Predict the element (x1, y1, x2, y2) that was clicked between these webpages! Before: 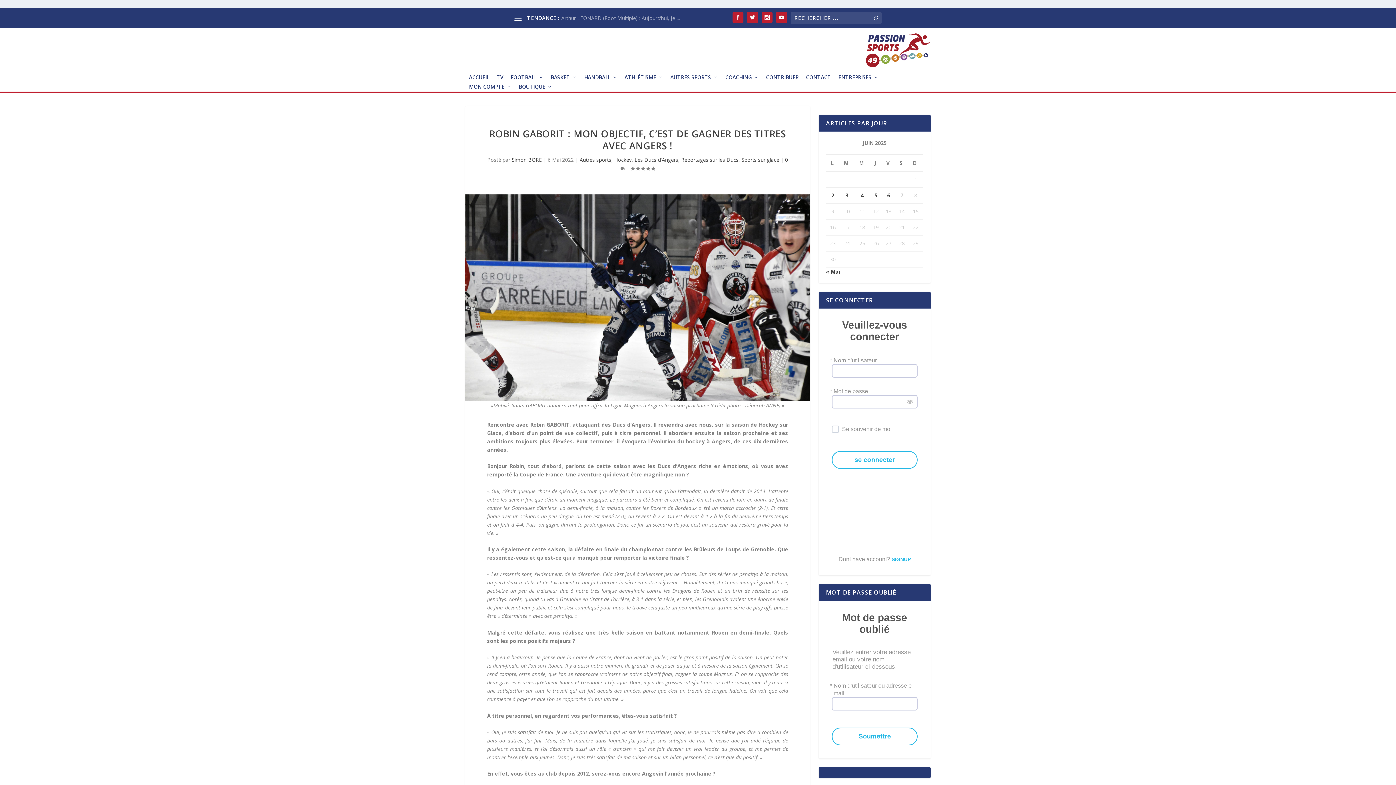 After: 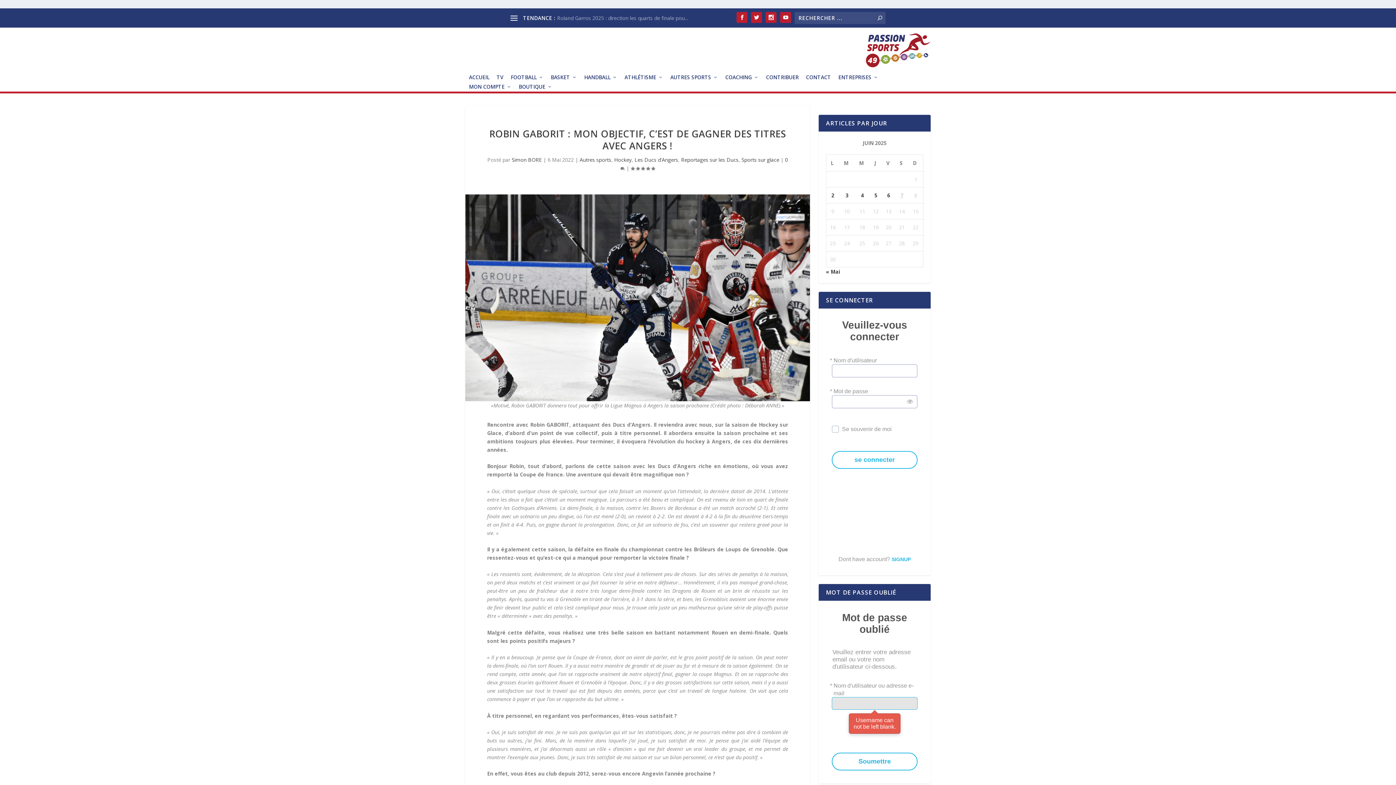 Action: bbox: (832, 727, 917, 745) label: Soumettre